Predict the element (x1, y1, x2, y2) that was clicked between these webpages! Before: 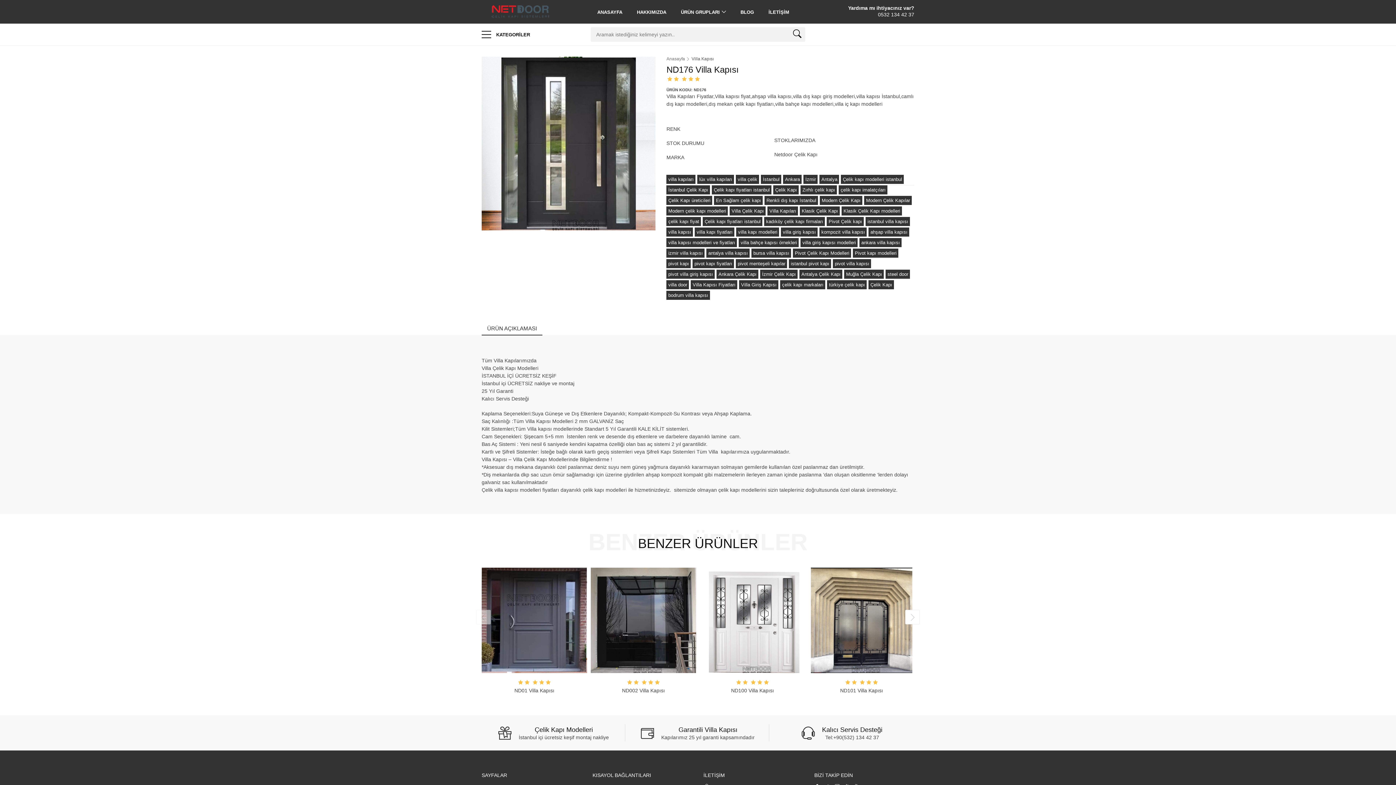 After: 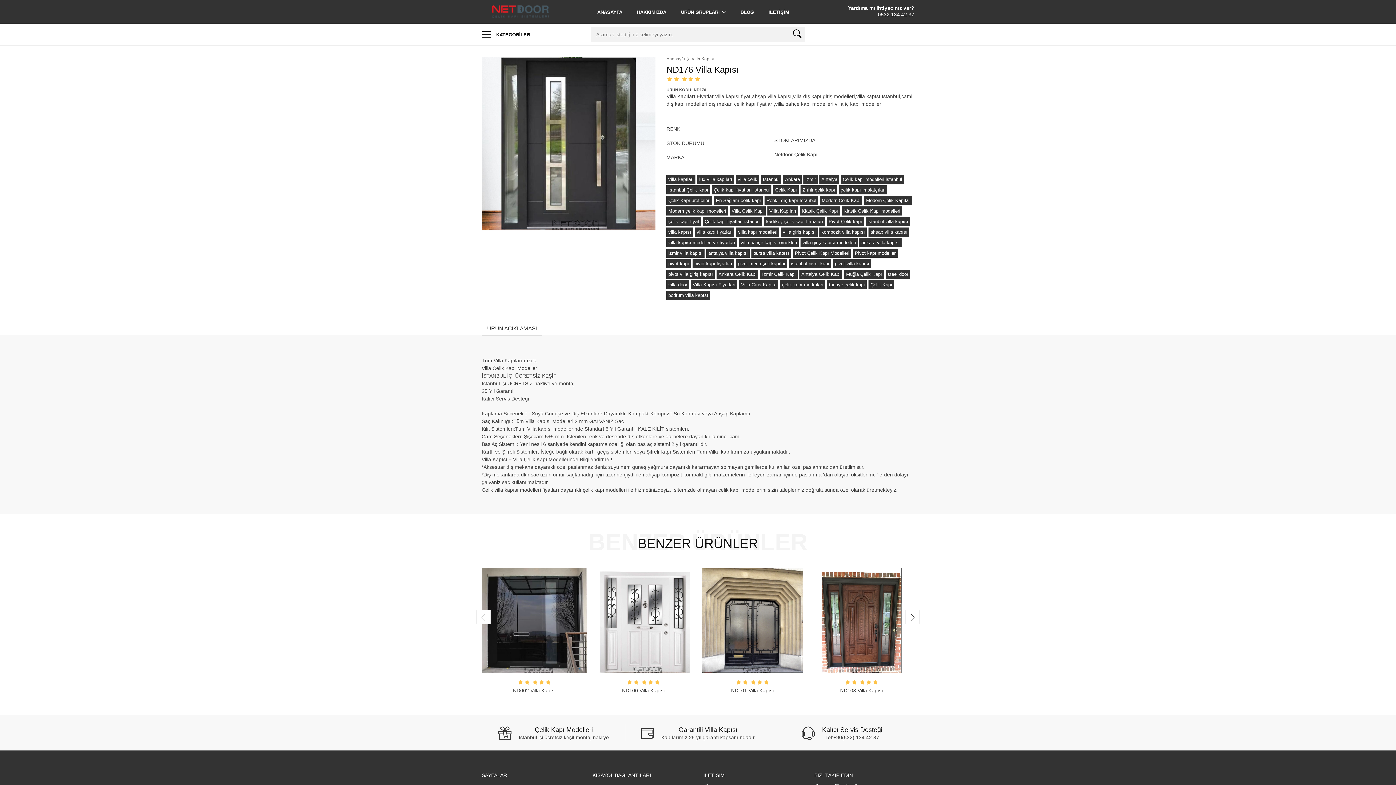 Action: bbox: (905, 610, 920, 624)